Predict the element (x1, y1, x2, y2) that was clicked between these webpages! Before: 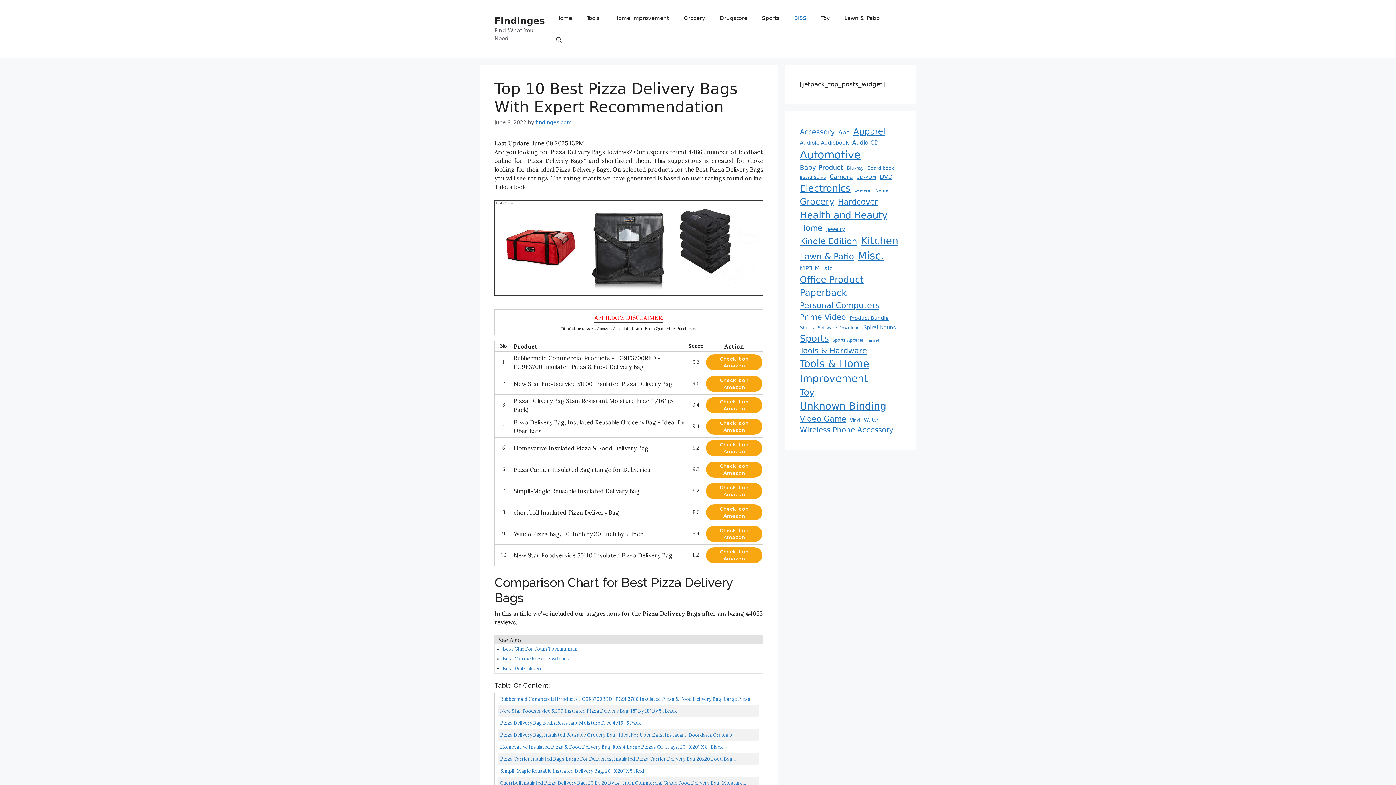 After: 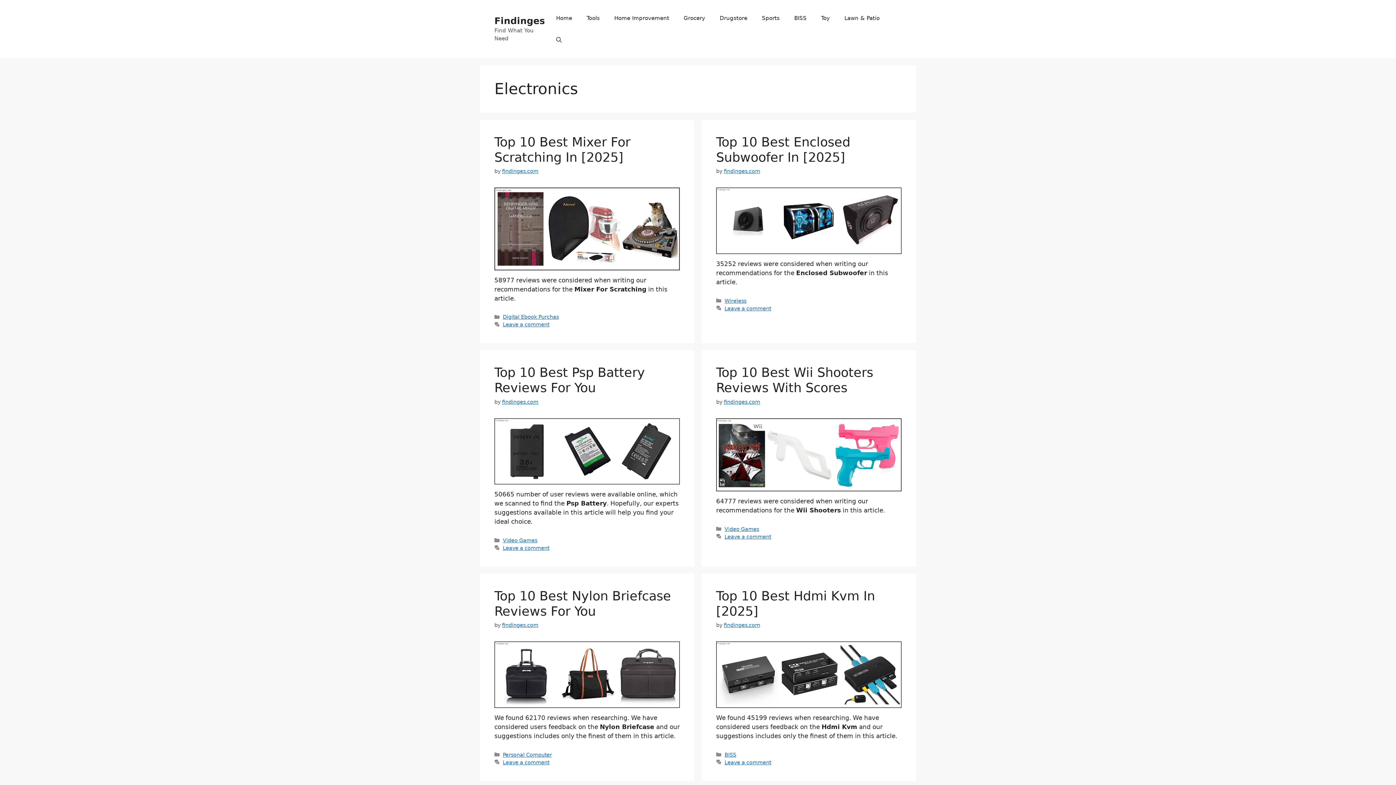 Action: label: Electronics (463 items) bbox: (800, 181, 850, 195)